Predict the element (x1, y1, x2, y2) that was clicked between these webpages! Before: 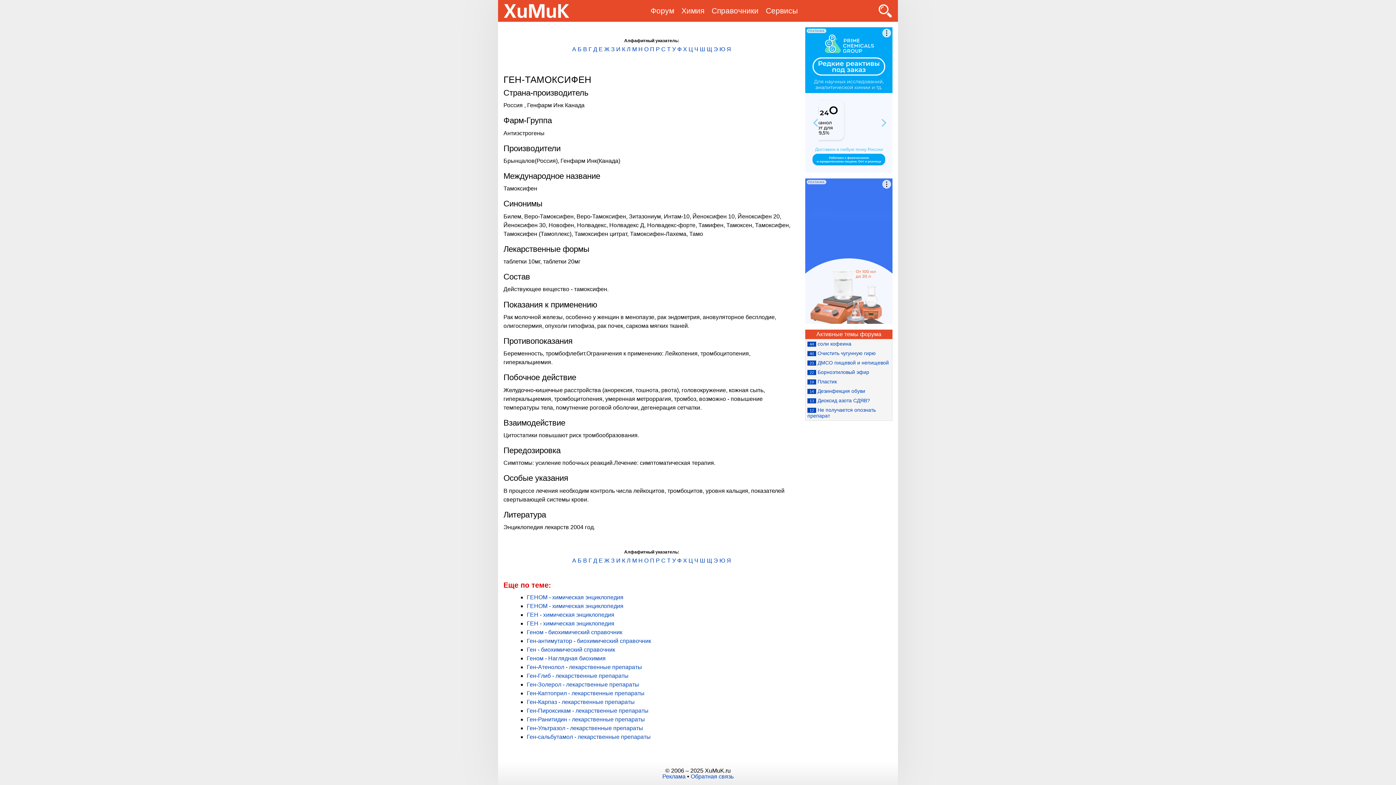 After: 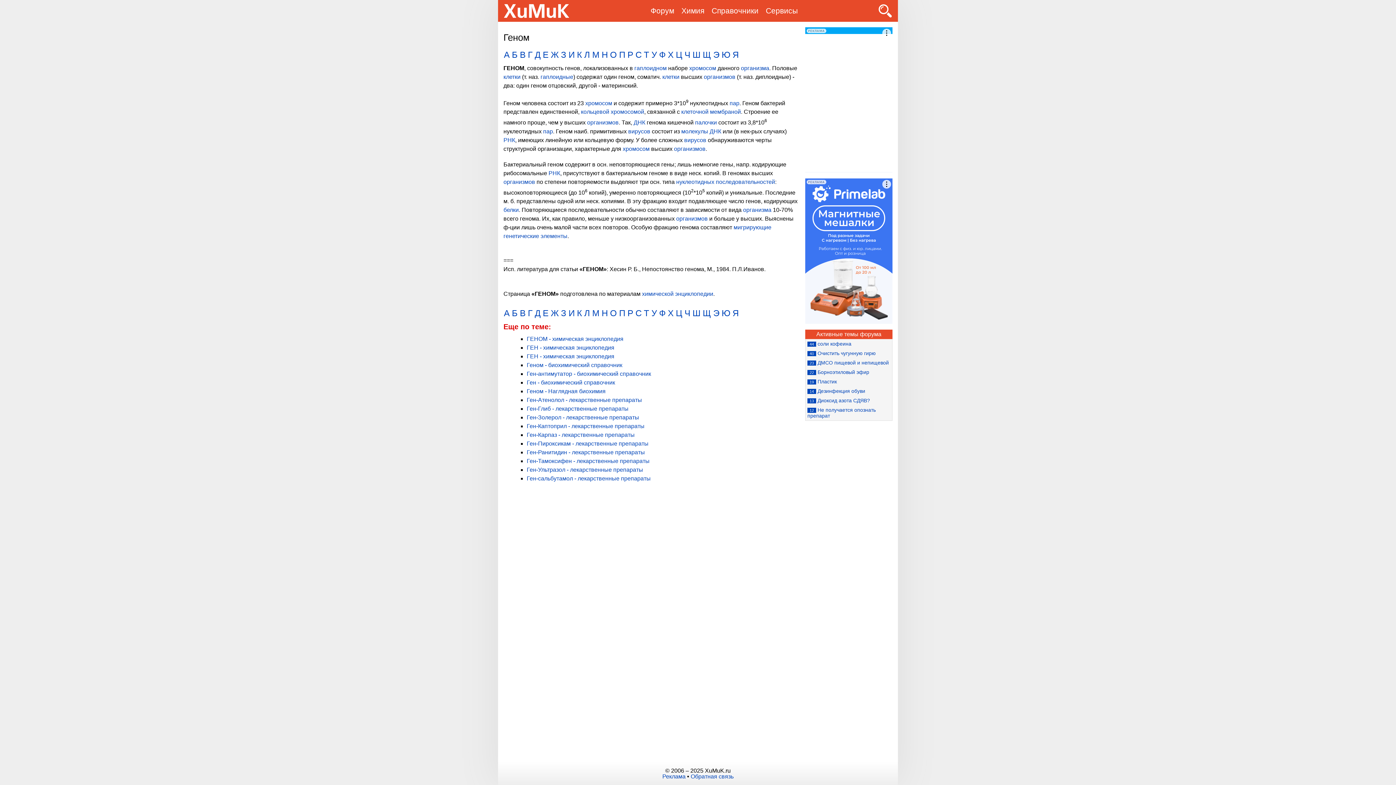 Action: bbox: (526, 603, 623, 609) label: ГЕНОМ - химическая энциклопедия